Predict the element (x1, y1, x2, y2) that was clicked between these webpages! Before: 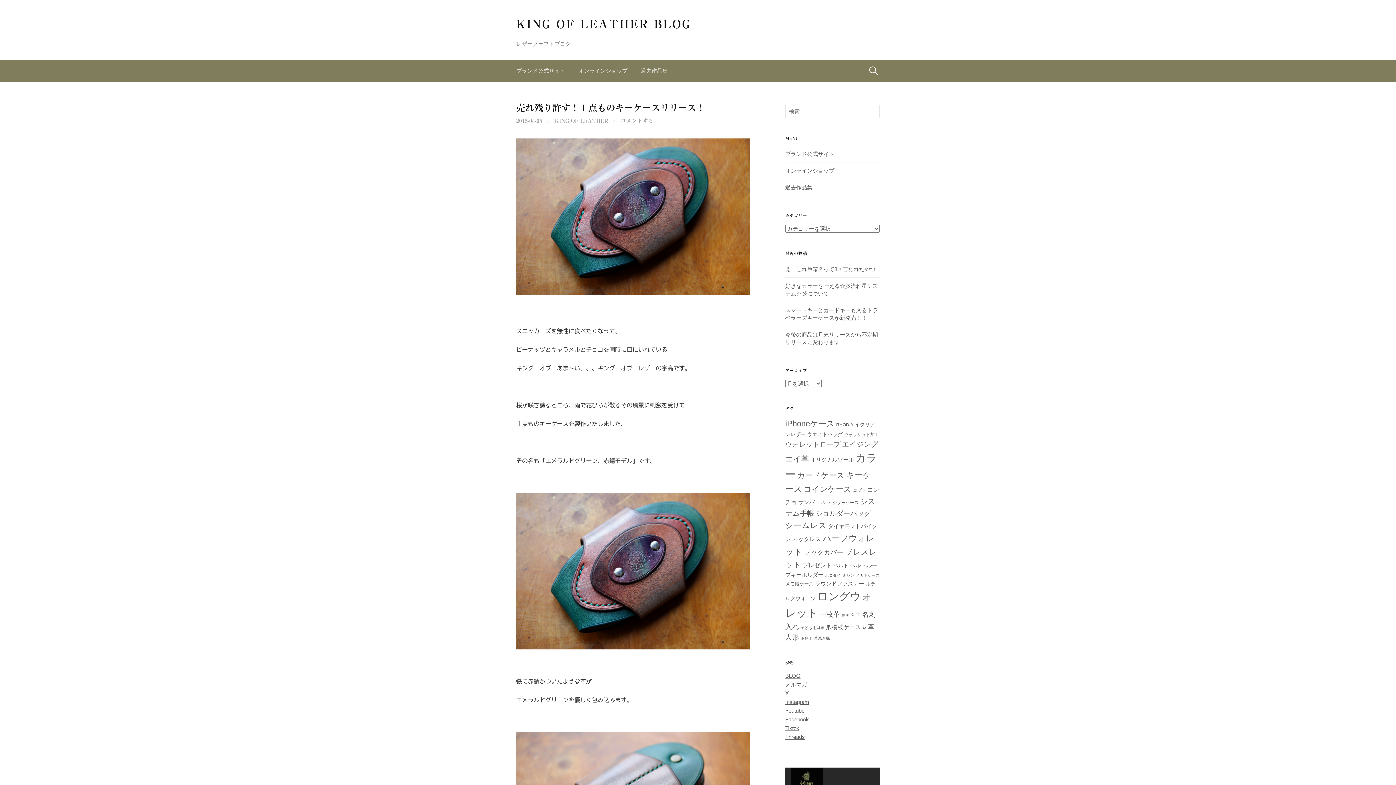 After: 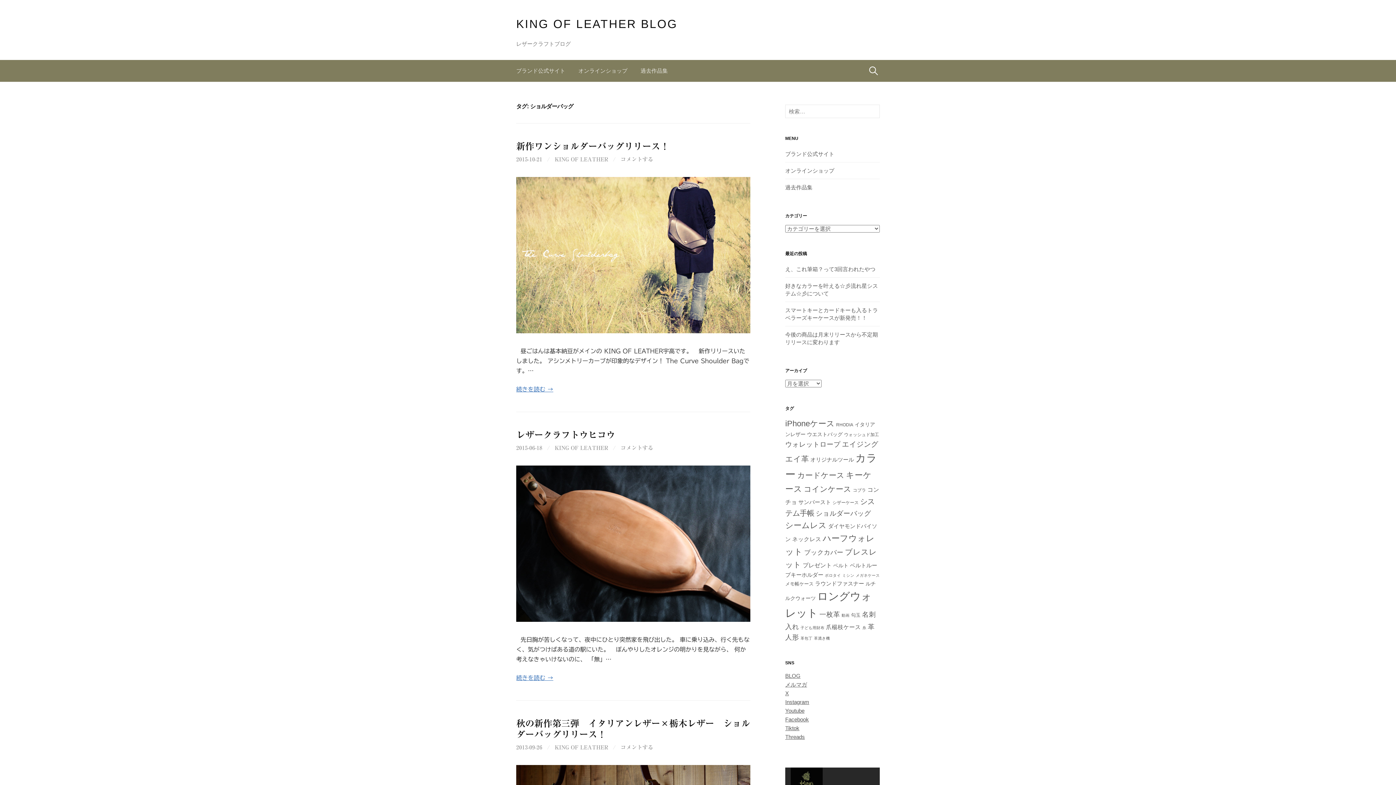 Action: label: ショルダーバッグ (14個の項目) bbox: (816, 509, 871, 517)